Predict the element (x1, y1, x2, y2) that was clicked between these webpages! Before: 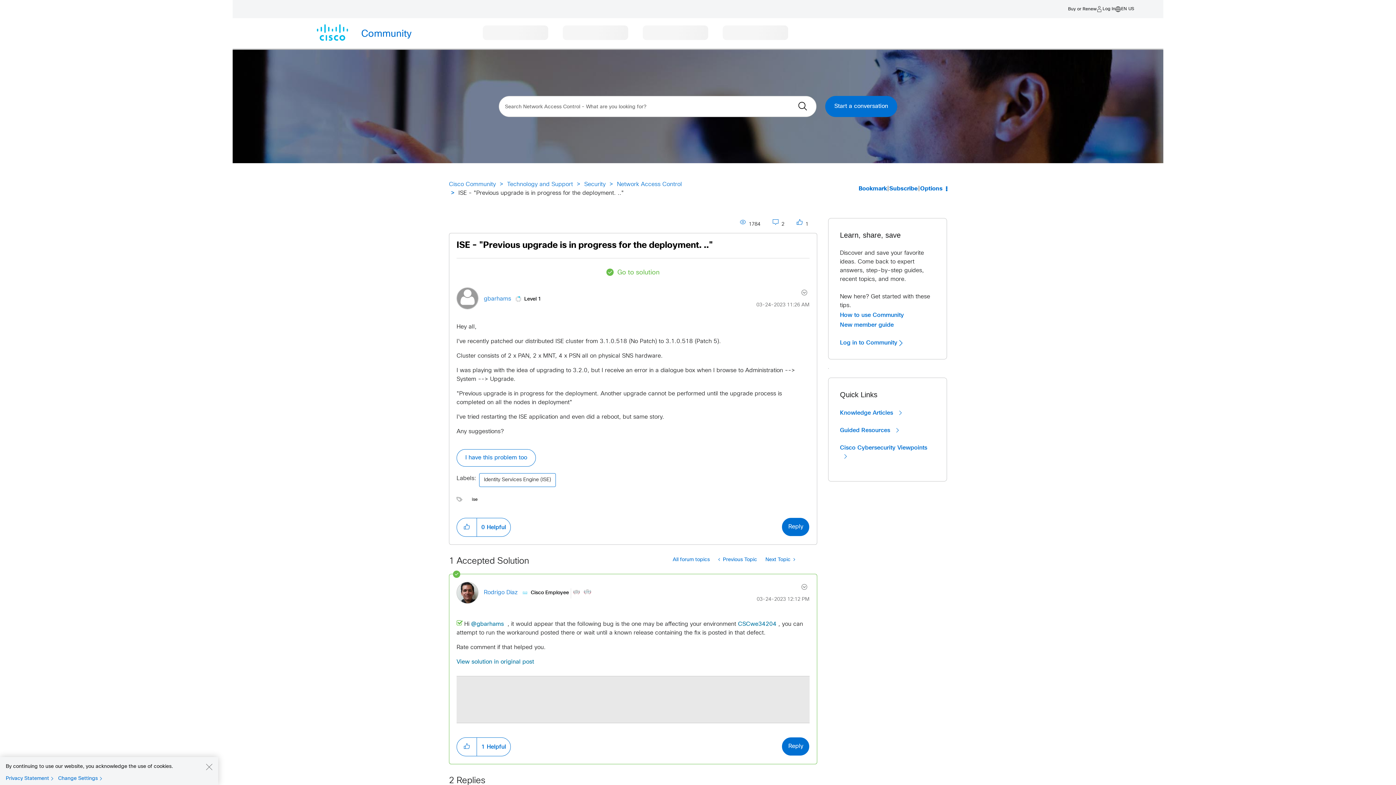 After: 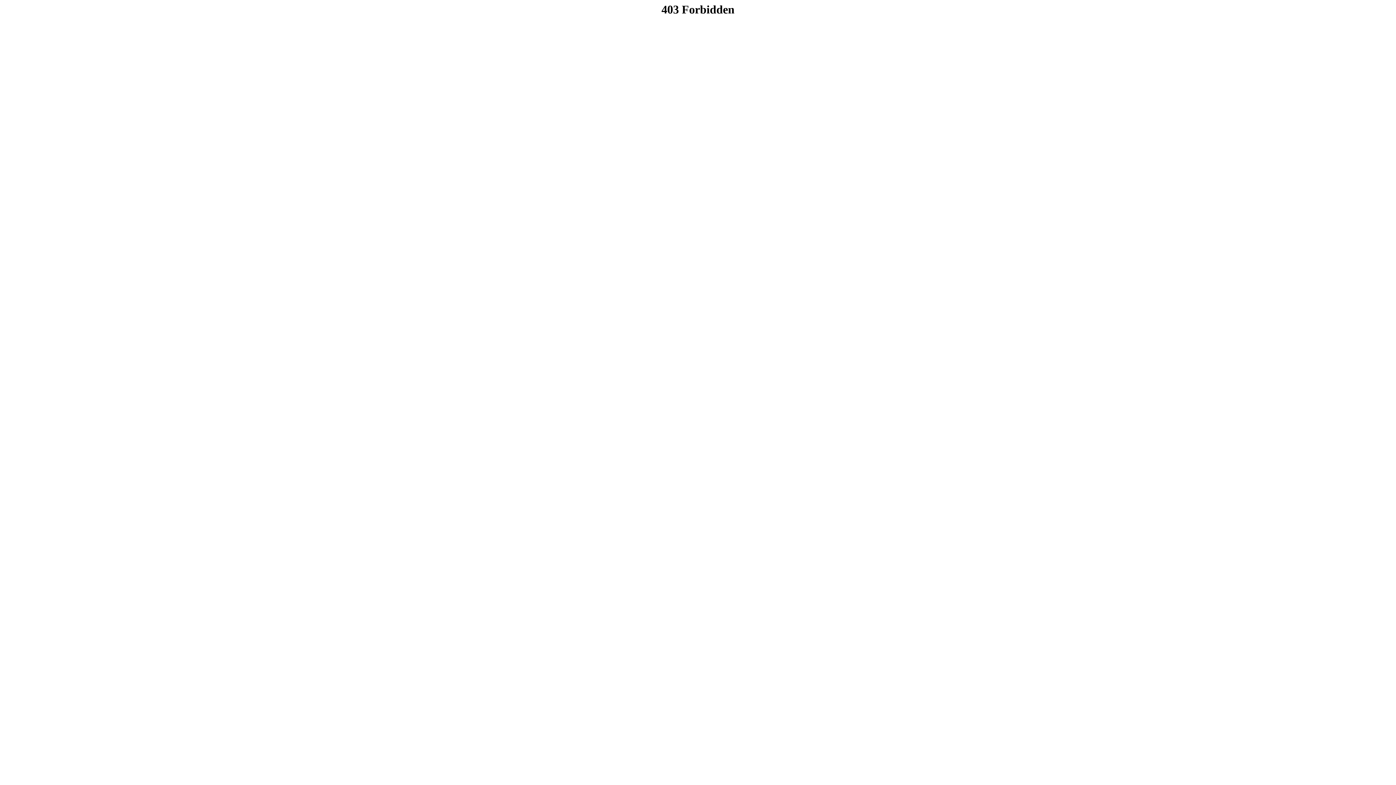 Action: label: Guided Resources  bbox: (840, 426, 935, 434)